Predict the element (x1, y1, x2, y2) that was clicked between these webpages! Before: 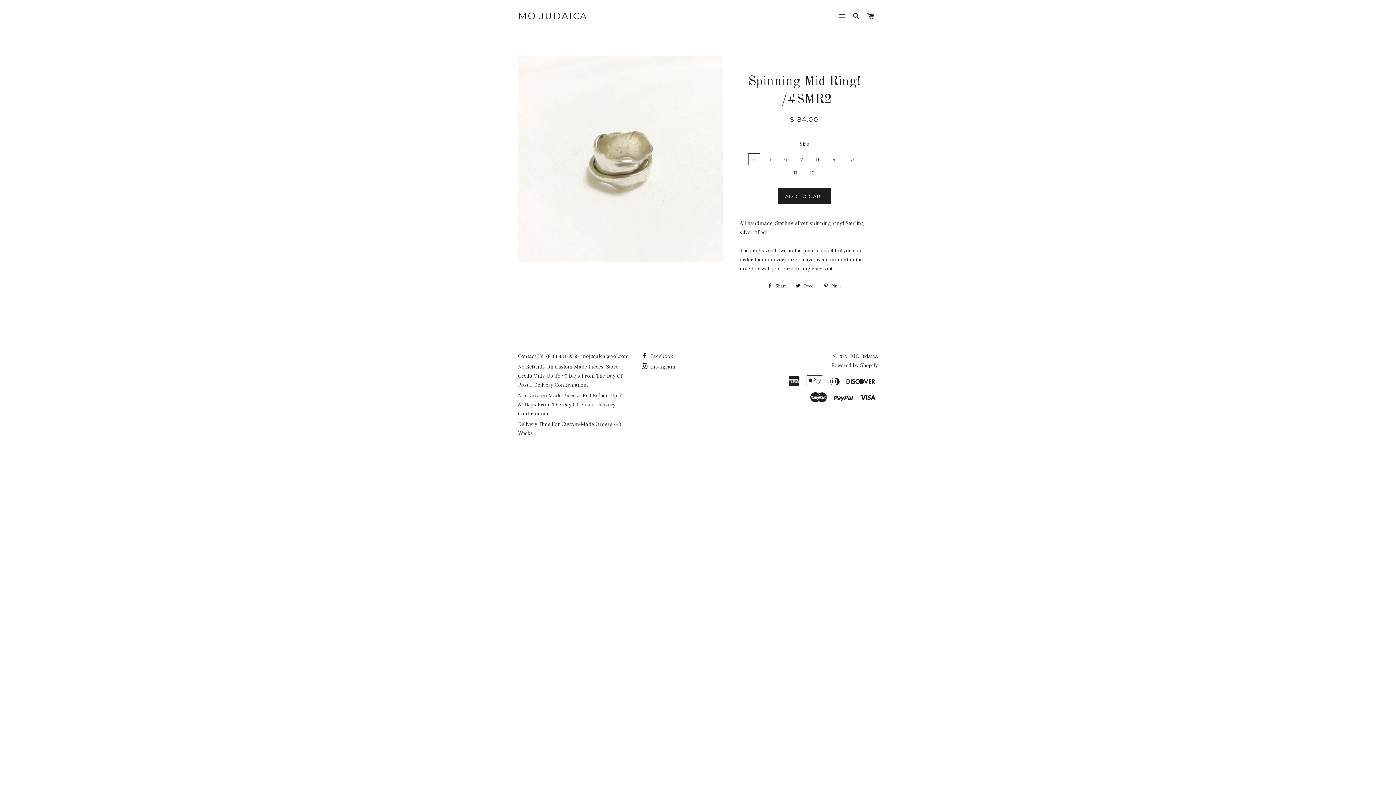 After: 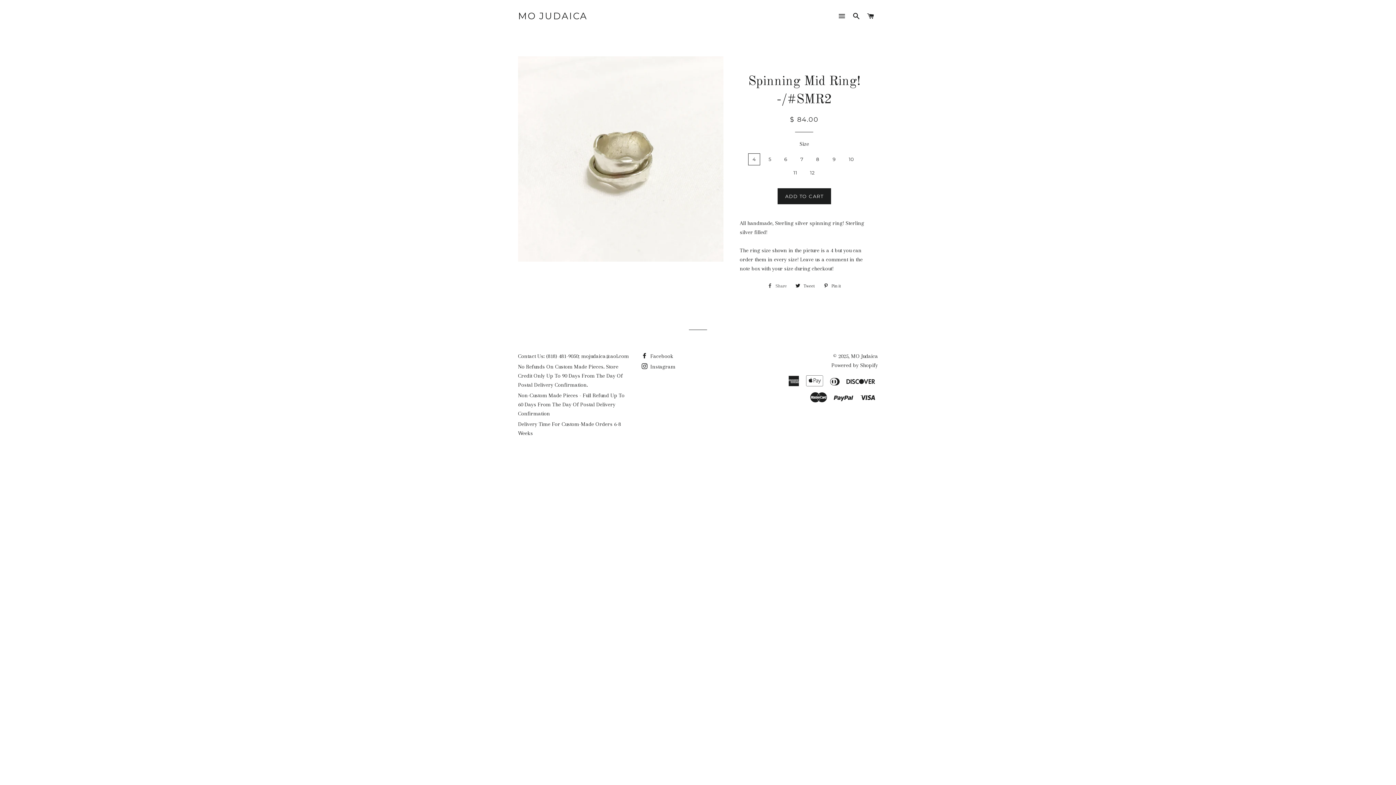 Action: bbox: (764, 280, 790, 291) label:  Share
Share on Facebook